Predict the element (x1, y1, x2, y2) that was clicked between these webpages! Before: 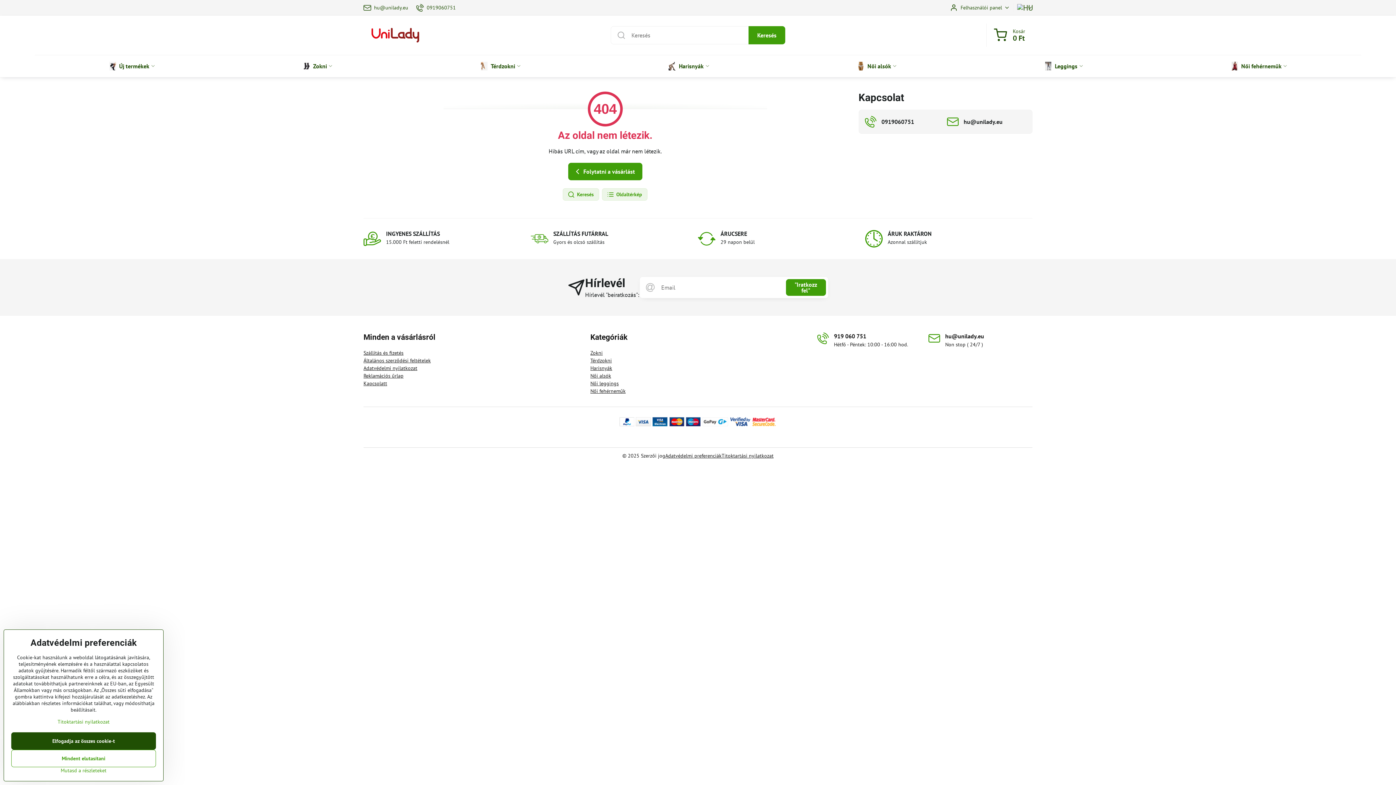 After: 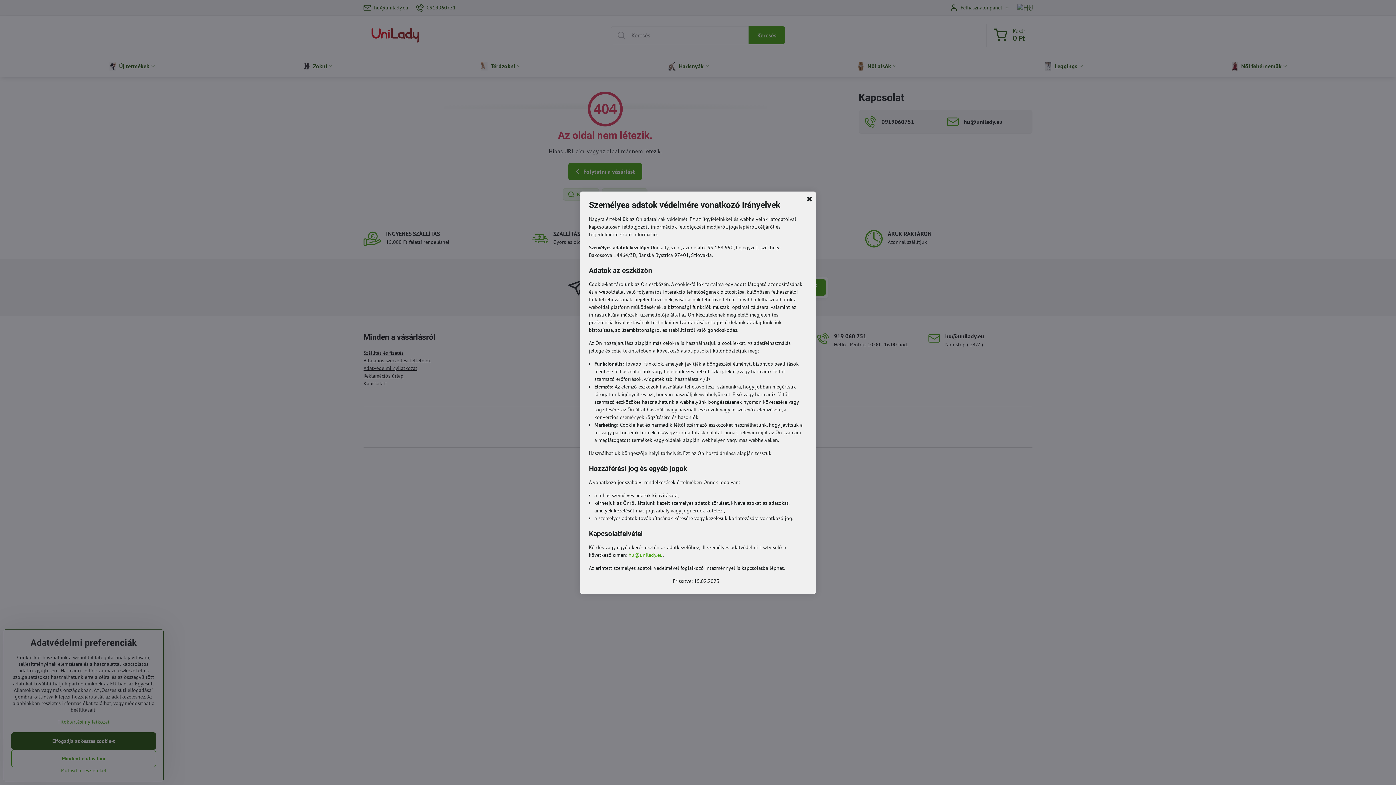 Action: bbox: (57, 718, 109, 725) label: Titoktartási nyilatkozat